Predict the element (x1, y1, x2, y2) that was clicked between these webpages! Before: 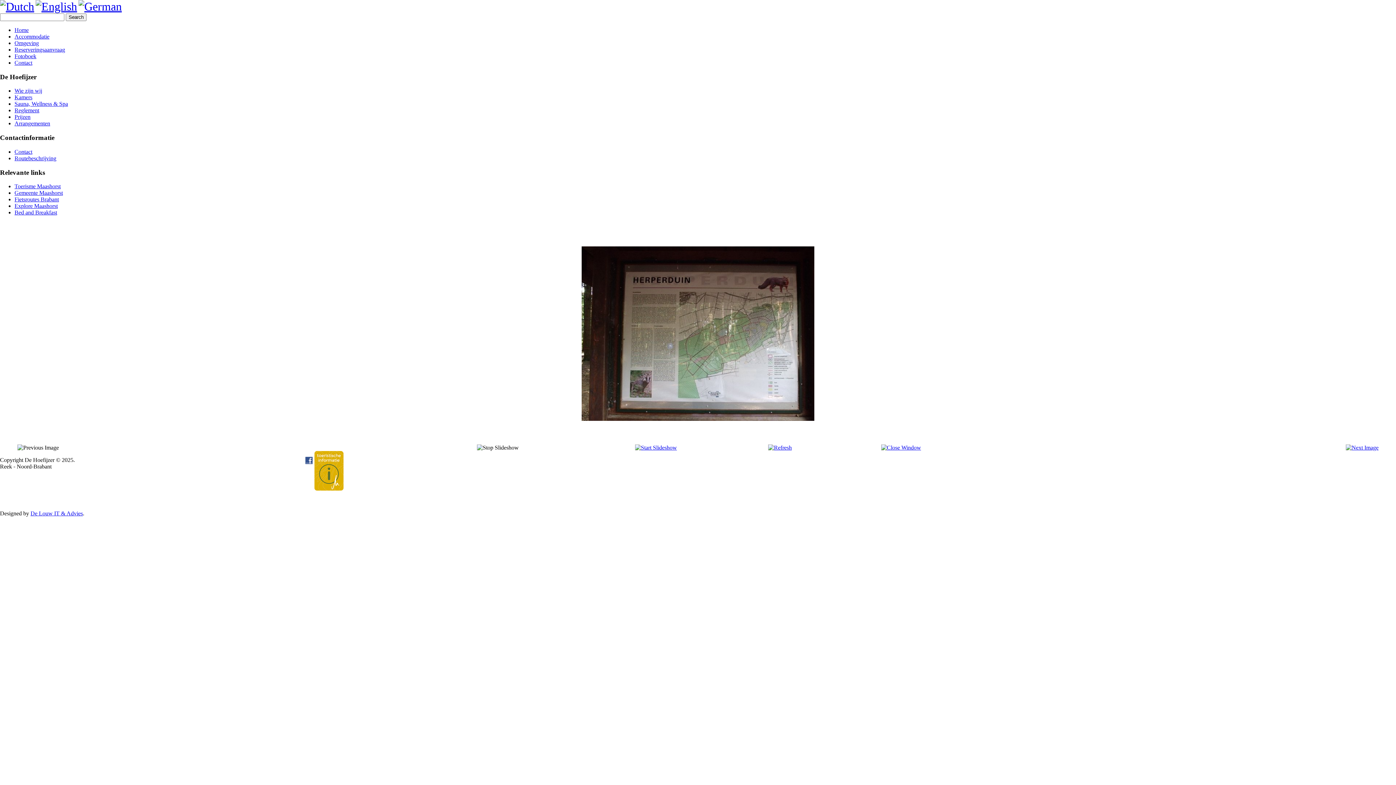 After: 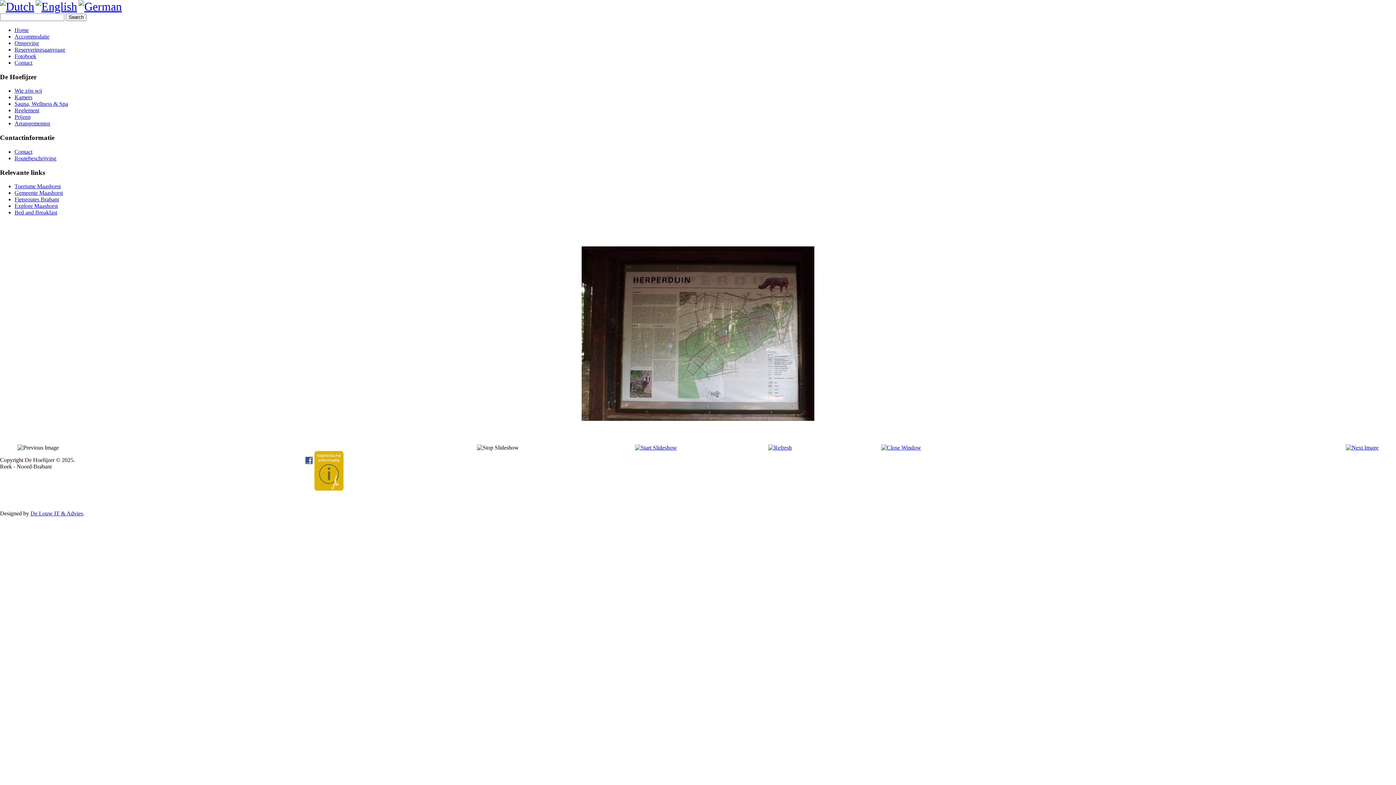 Action: bbox: (0, 0, 34, 13)